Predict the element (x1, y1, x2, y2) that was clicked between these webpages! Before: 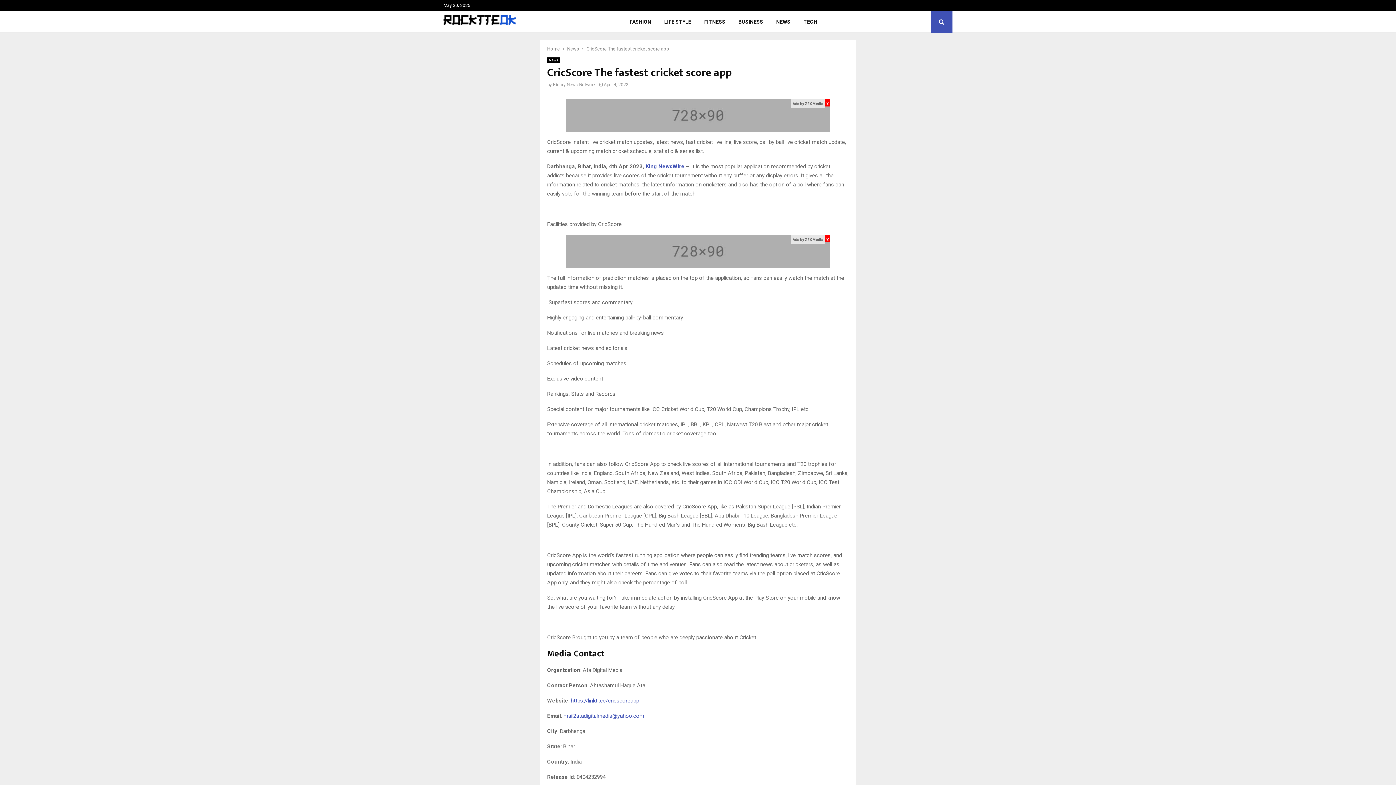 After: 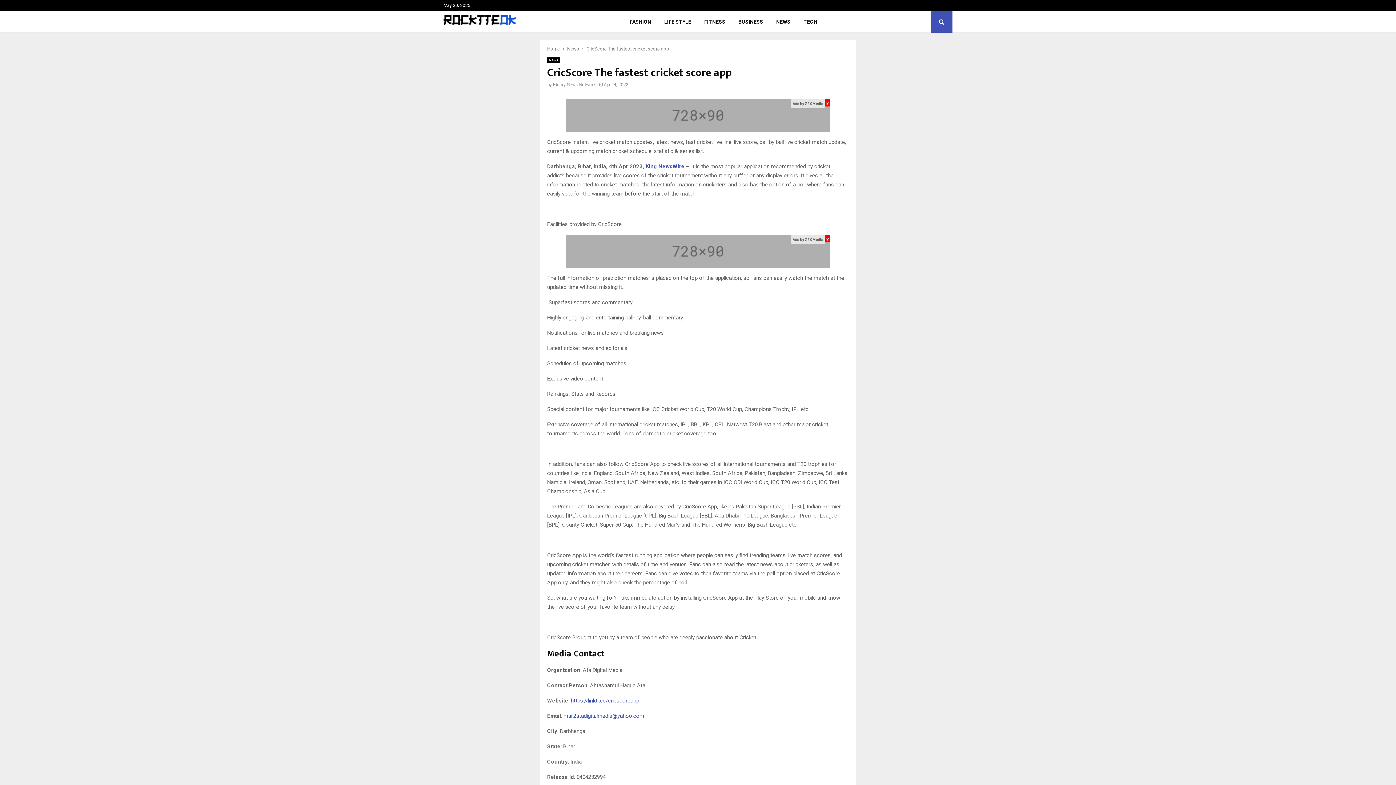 Action: bbox: (565, 262, 830, 269)